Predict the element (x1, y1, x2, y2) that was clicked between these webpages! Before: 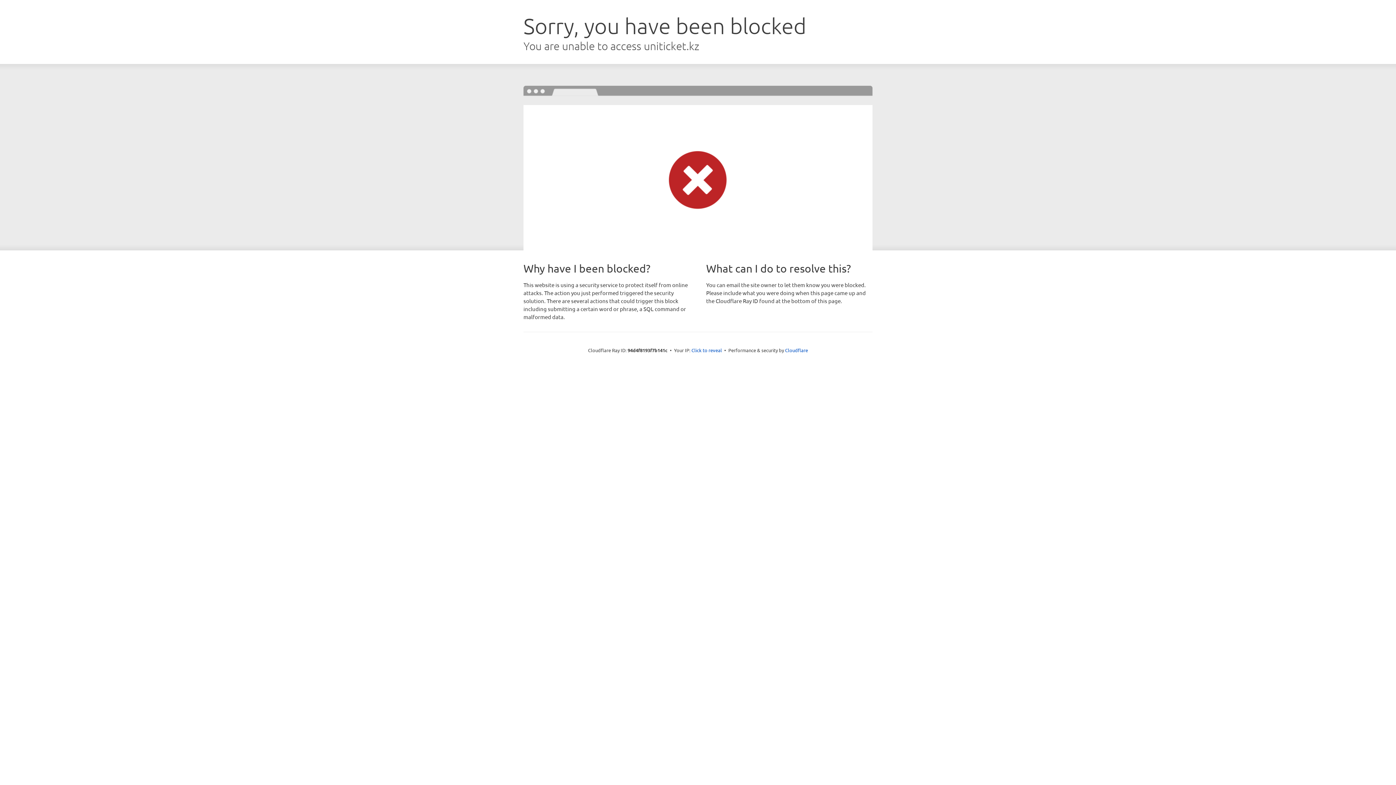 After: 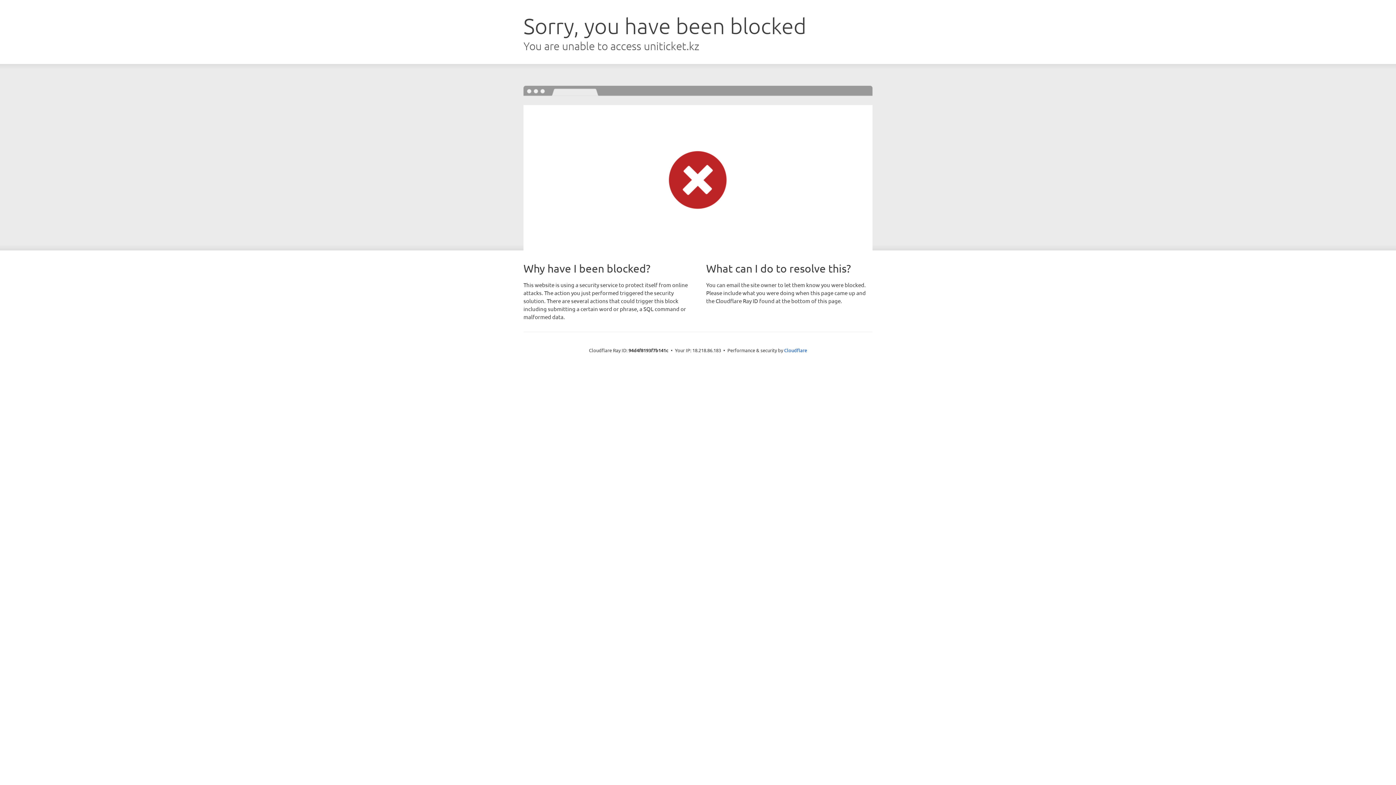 Action: bbox: (691, 346, 722, 353) label: Click to reveal